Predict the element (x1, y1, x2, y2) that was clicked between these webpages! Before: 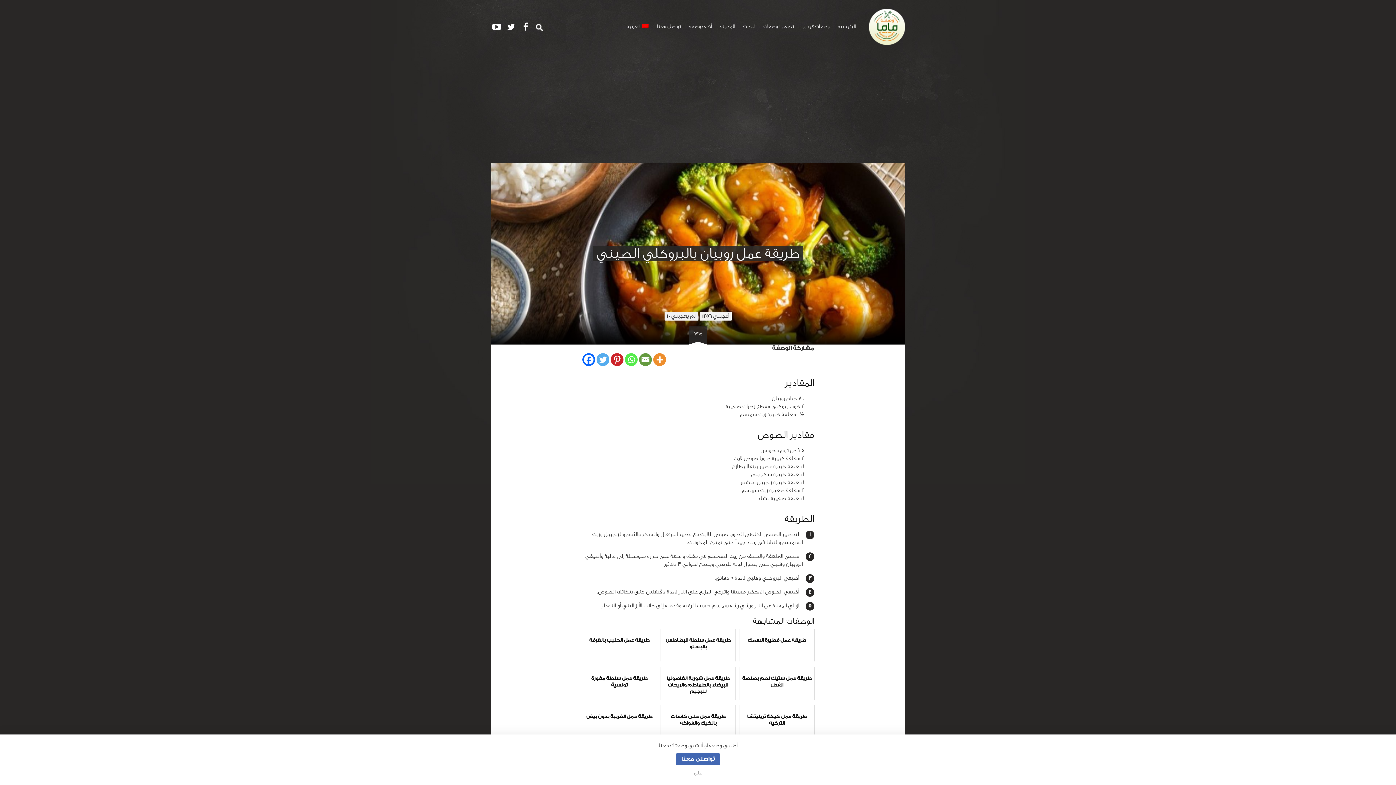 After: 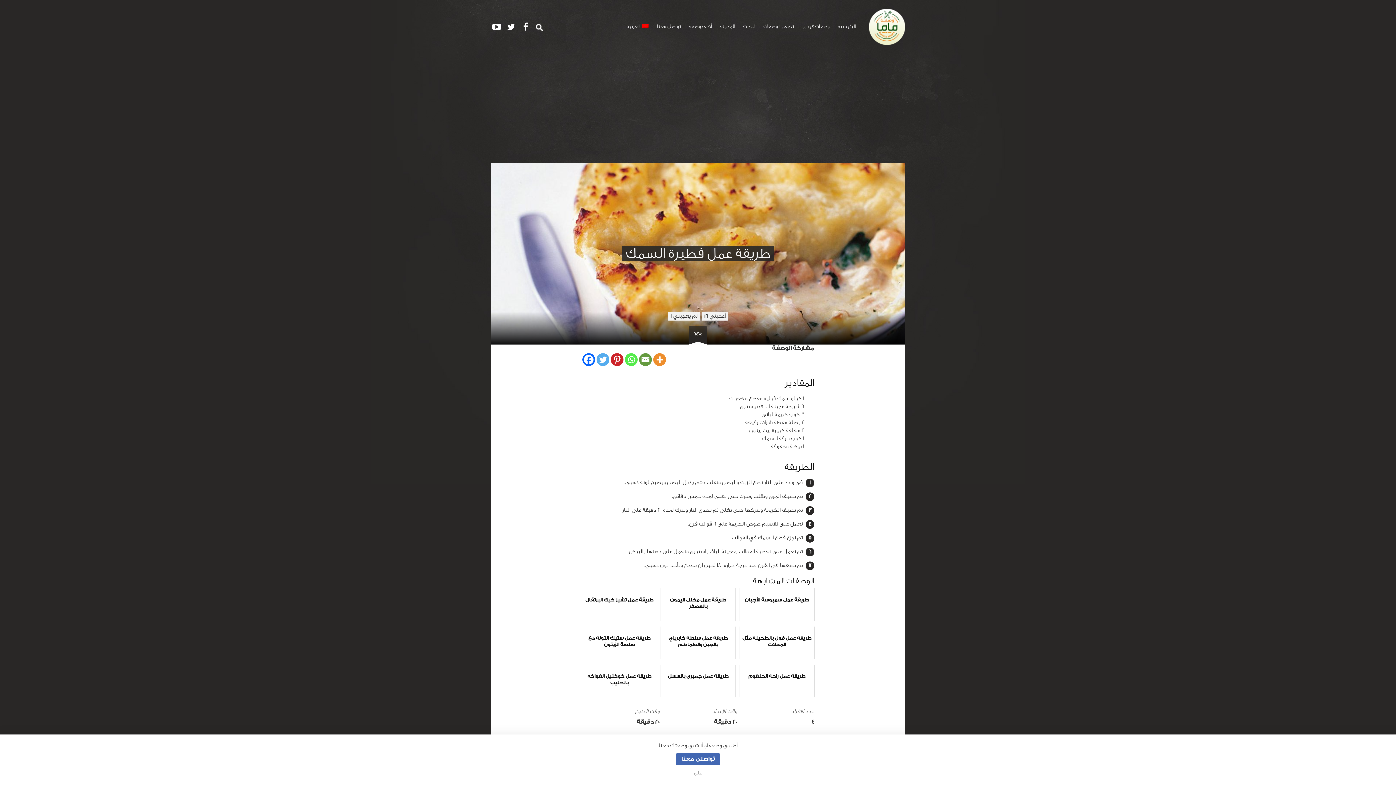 Action: bbox: (739, 629, 814, 661) label: طريقة عمل فطيرة السمك